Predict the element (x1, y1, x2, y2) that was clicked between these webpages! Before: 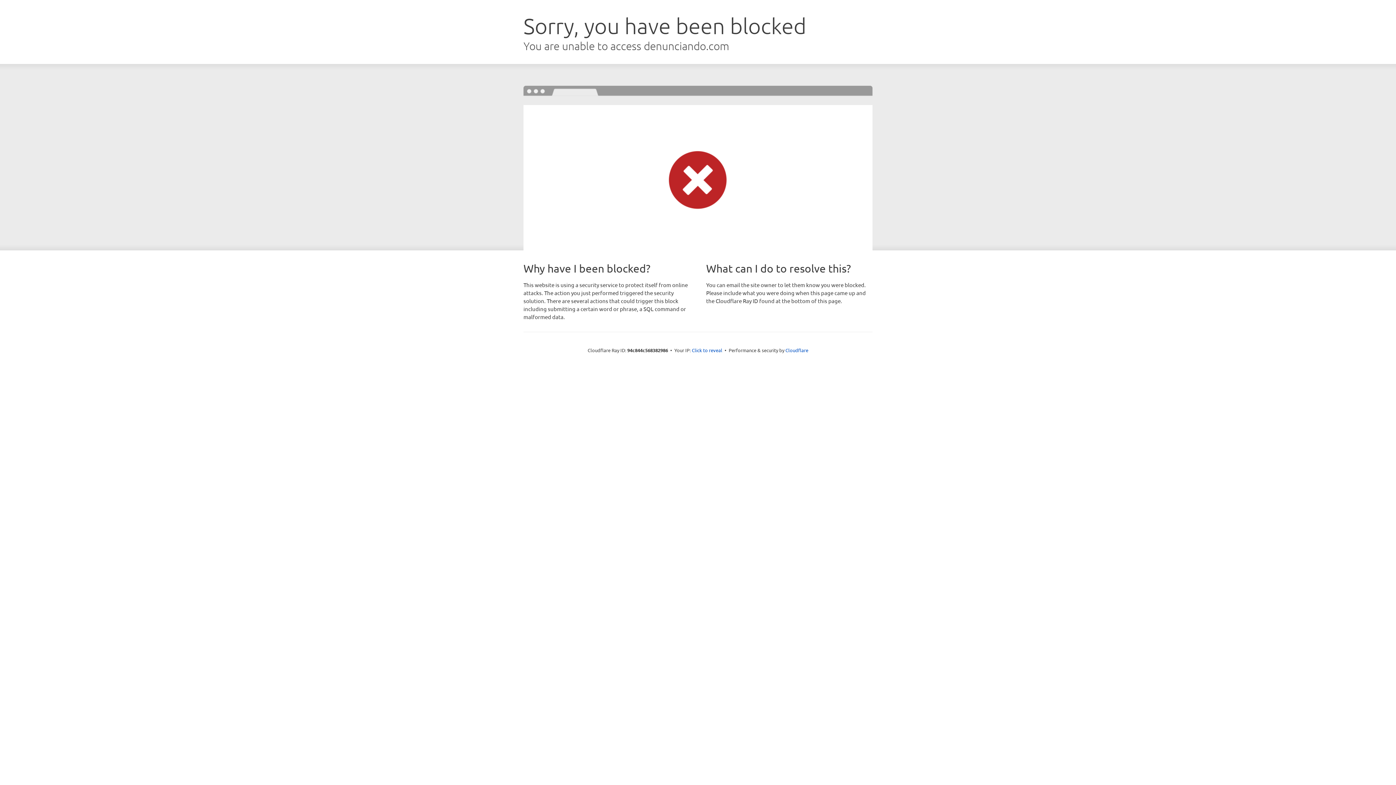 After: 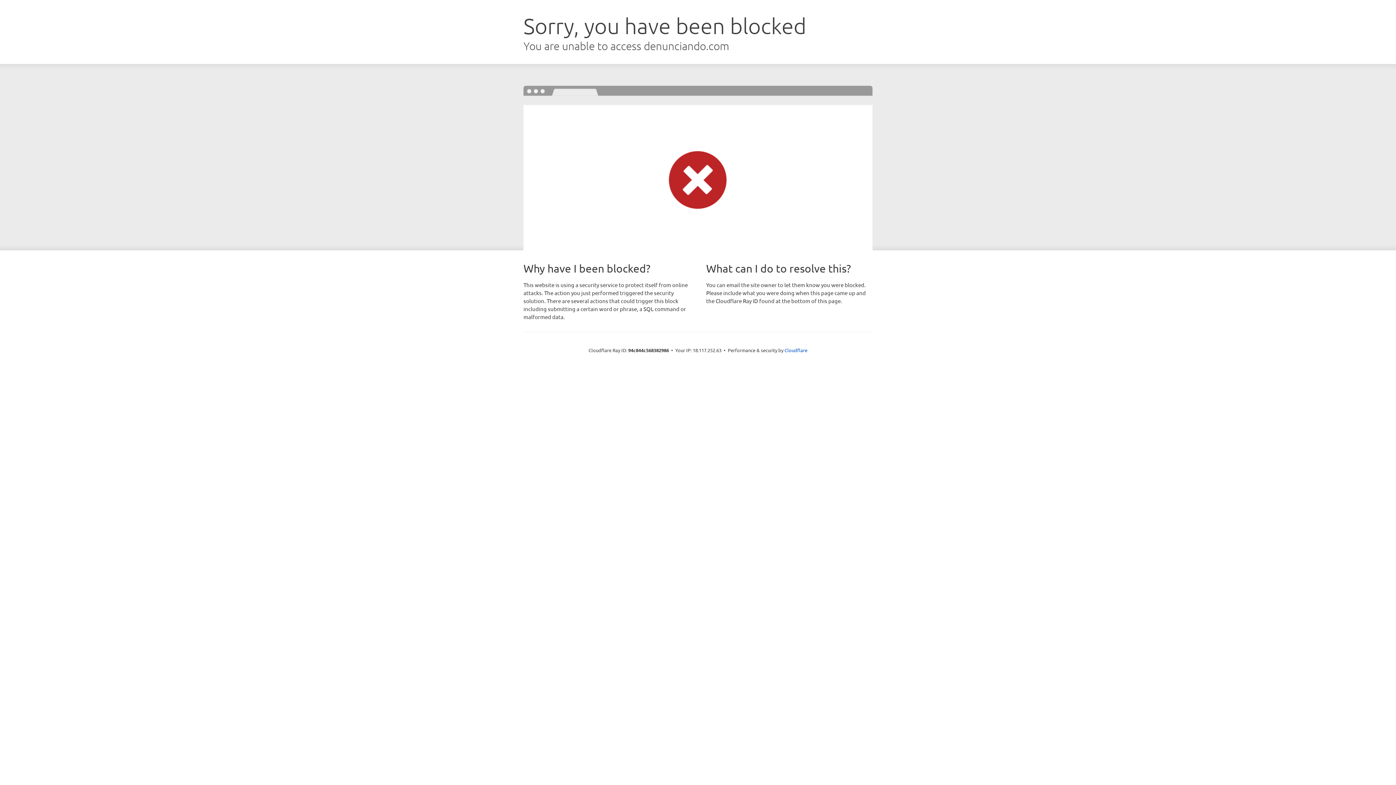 Action: bbox: (692, 346, 722, 353) label: Click to reveal